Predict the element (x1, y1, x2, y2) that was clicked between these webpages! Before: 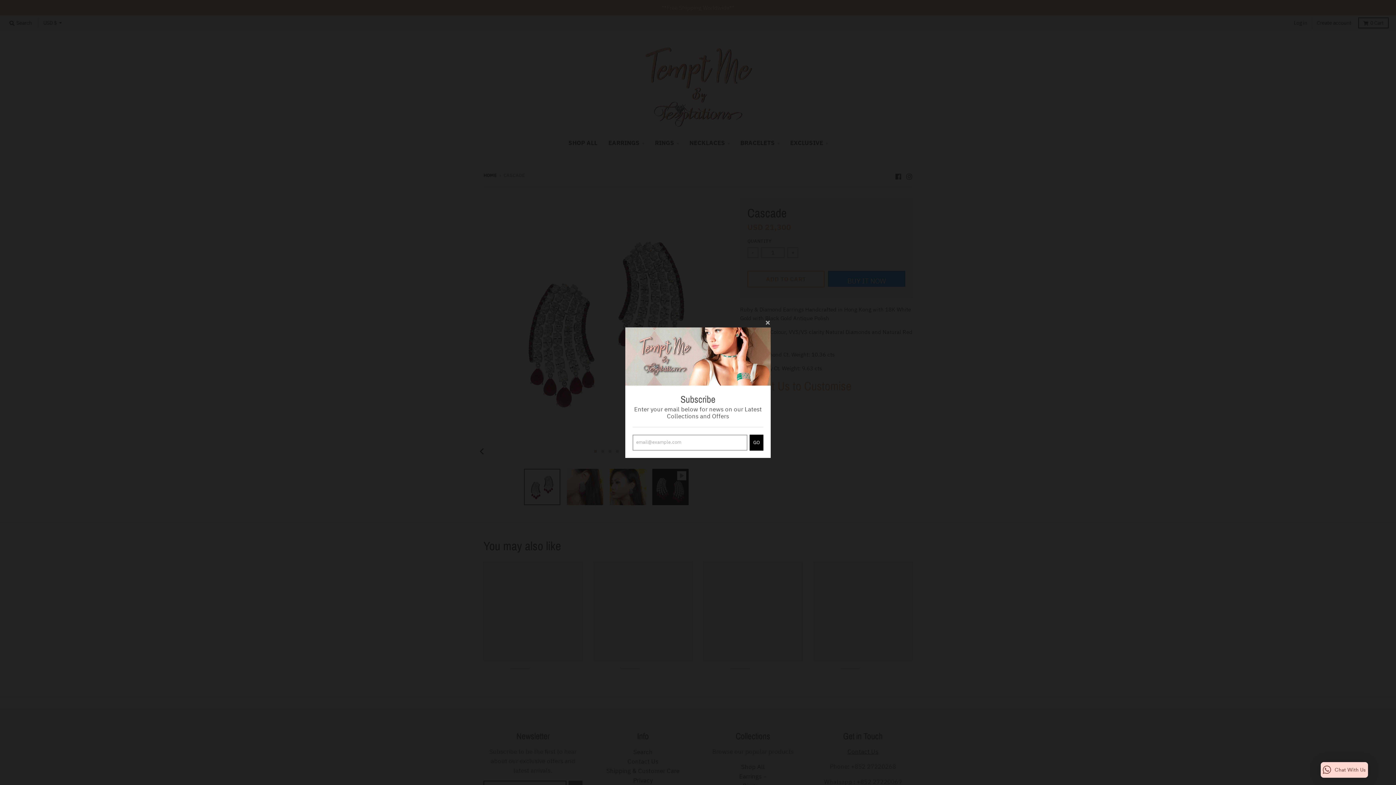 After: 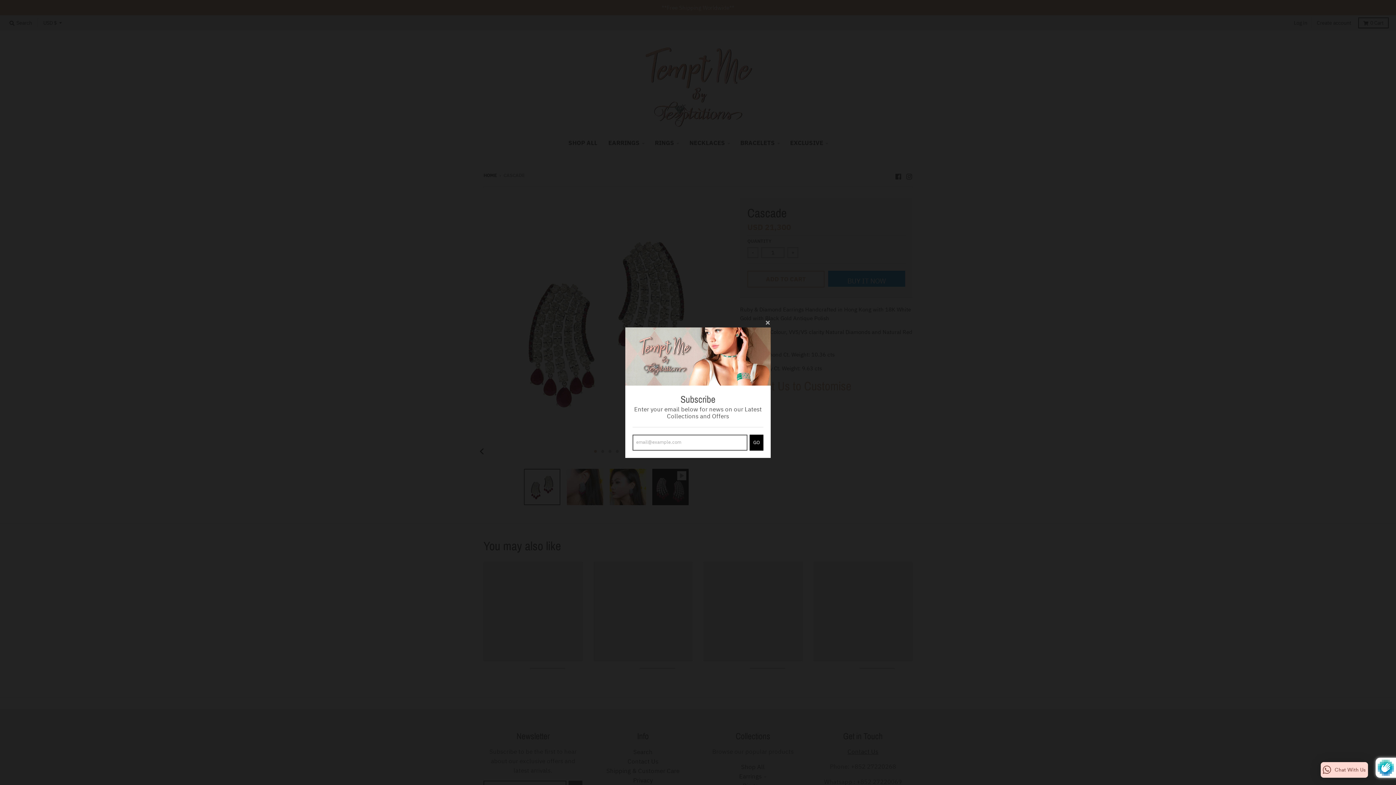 Action: bbox: (749, 434, 763, 450) label: GO